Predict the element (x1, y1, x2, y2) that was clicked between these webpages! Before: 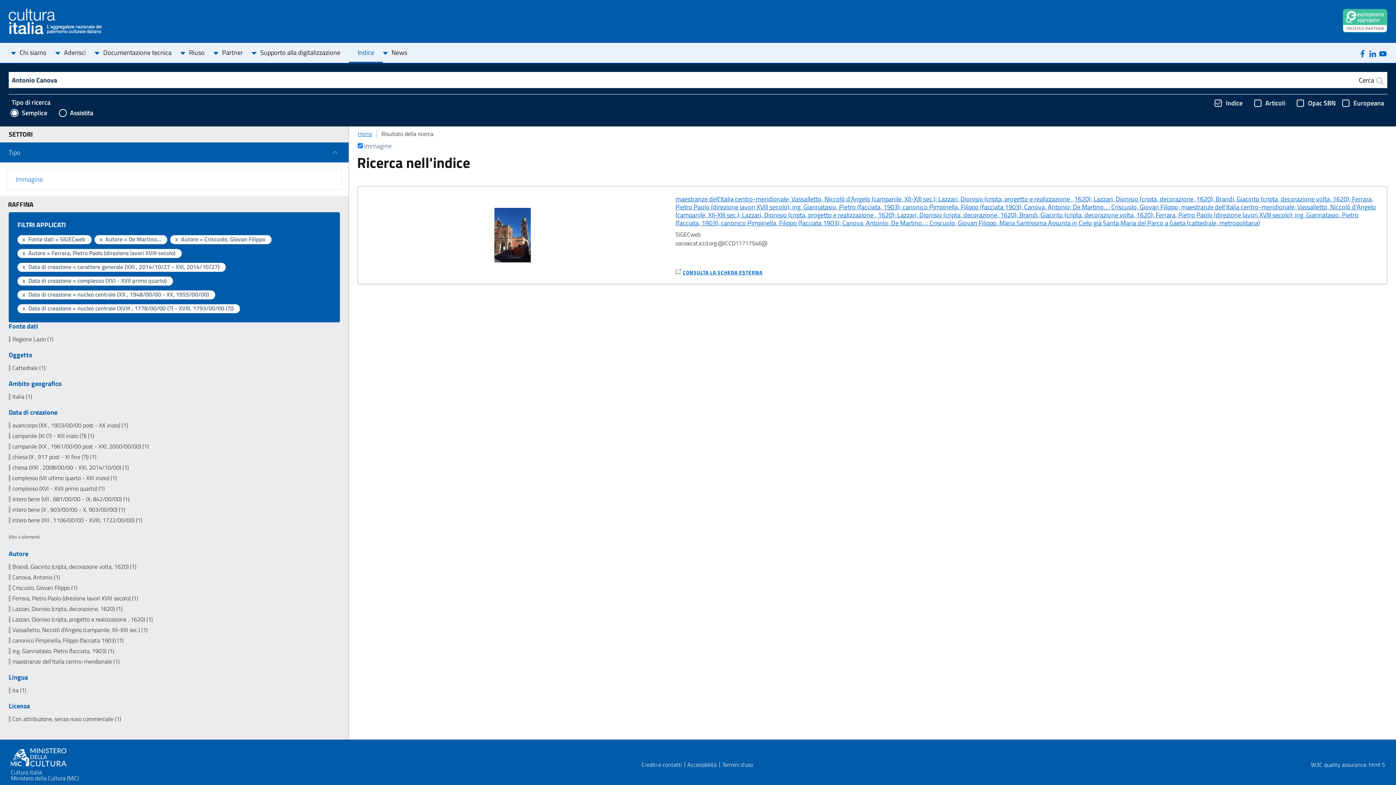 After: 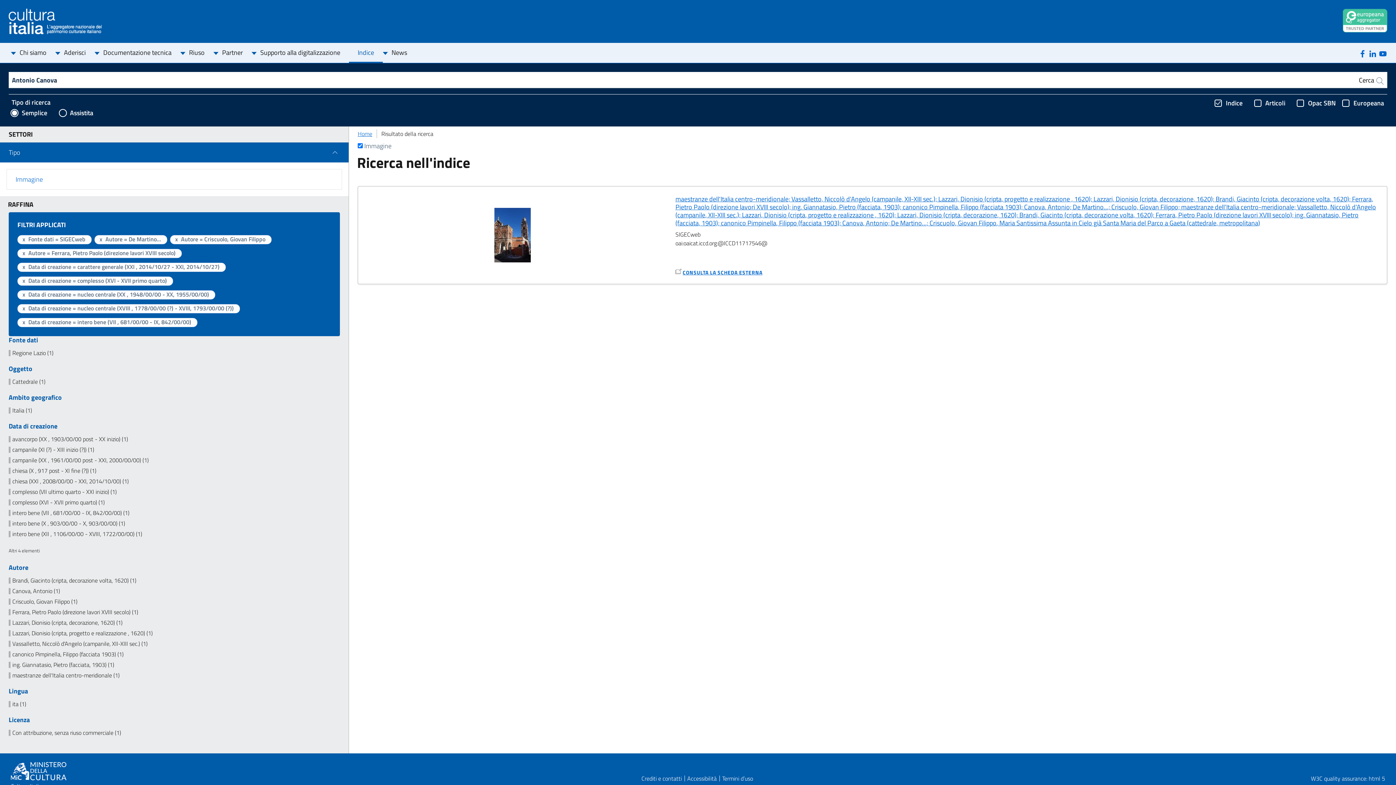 Action: bbox: (8, 496, 340, 502) label: intero bene (VII , 681/00/00 - IX, 842/00/00) (1)